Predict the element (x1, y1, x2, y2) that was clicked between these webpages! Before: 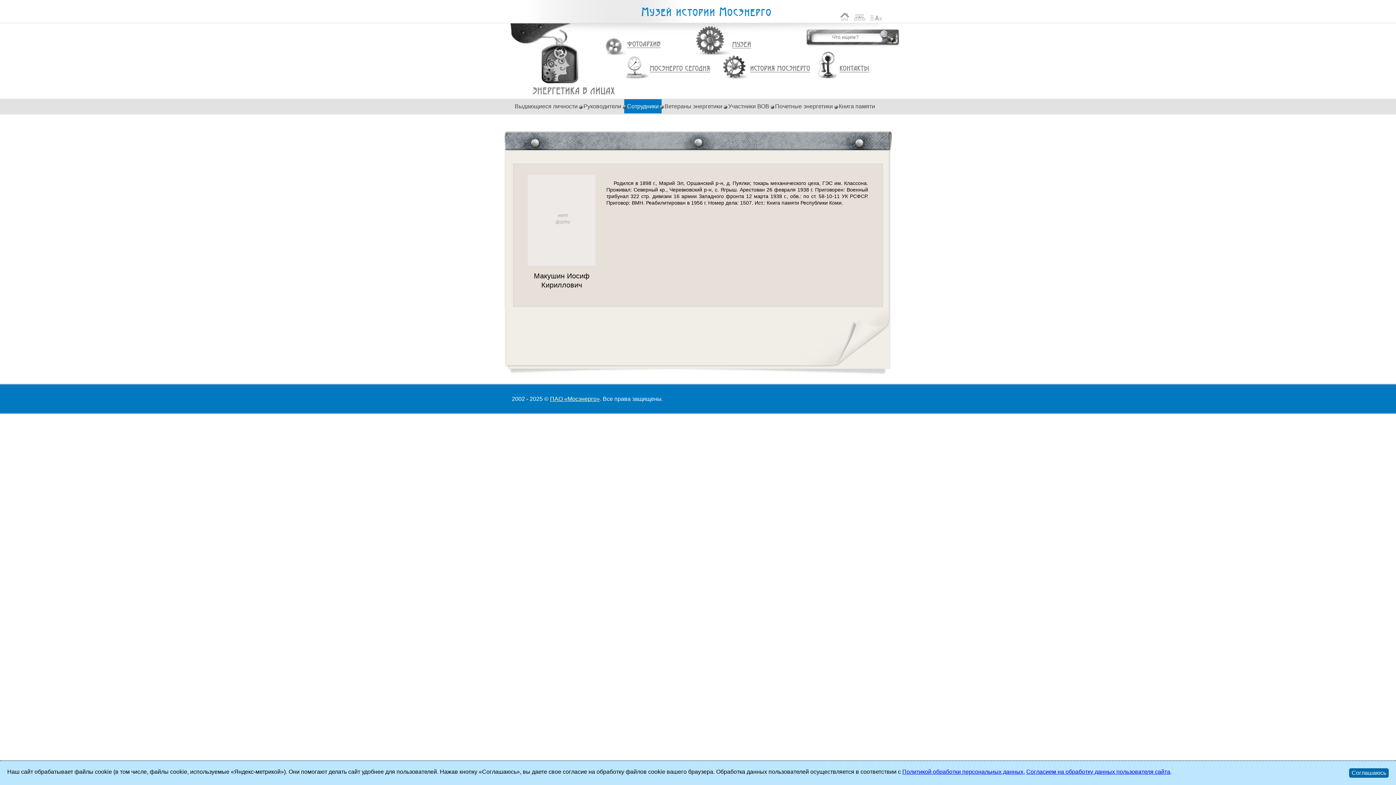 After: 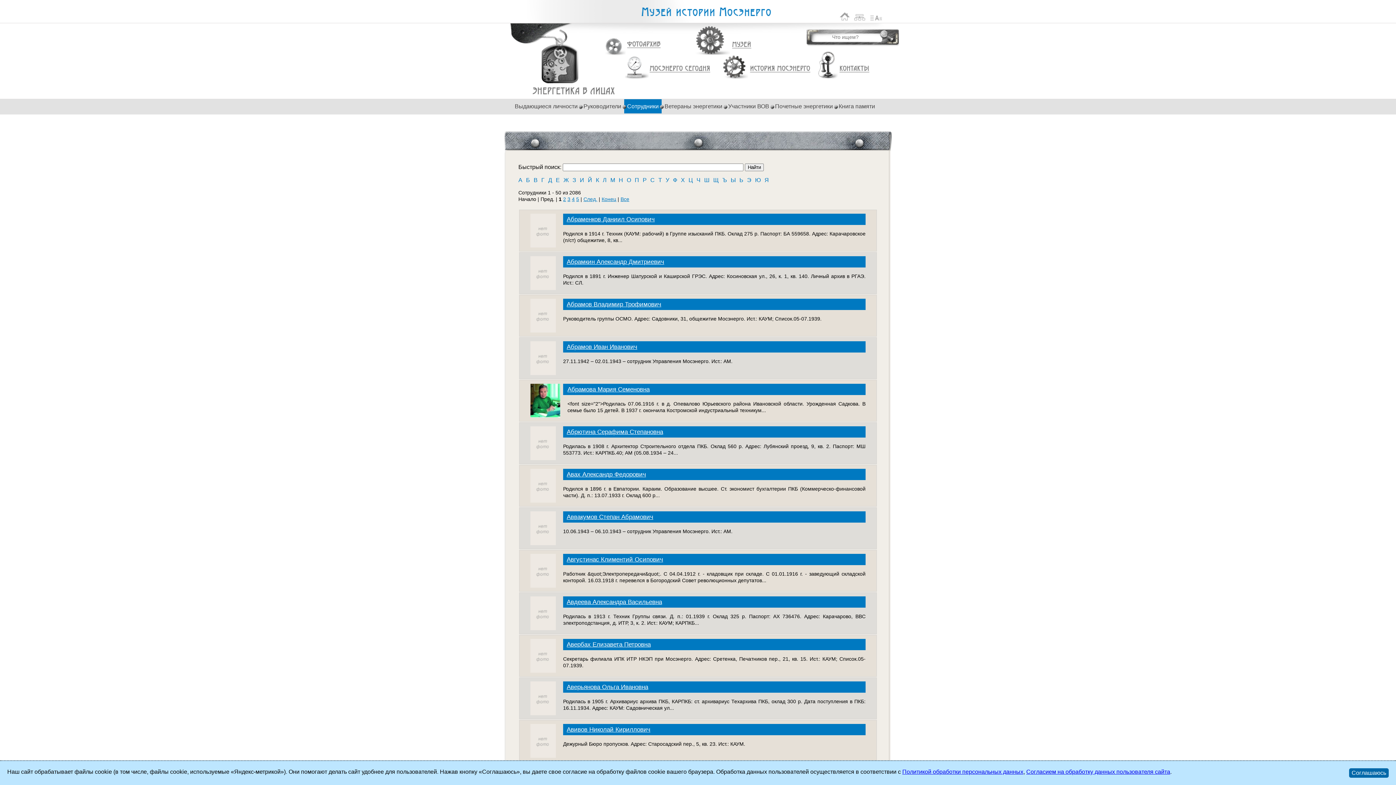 Action: bbox: (624, 99, 661, 113) label: Сотрудники